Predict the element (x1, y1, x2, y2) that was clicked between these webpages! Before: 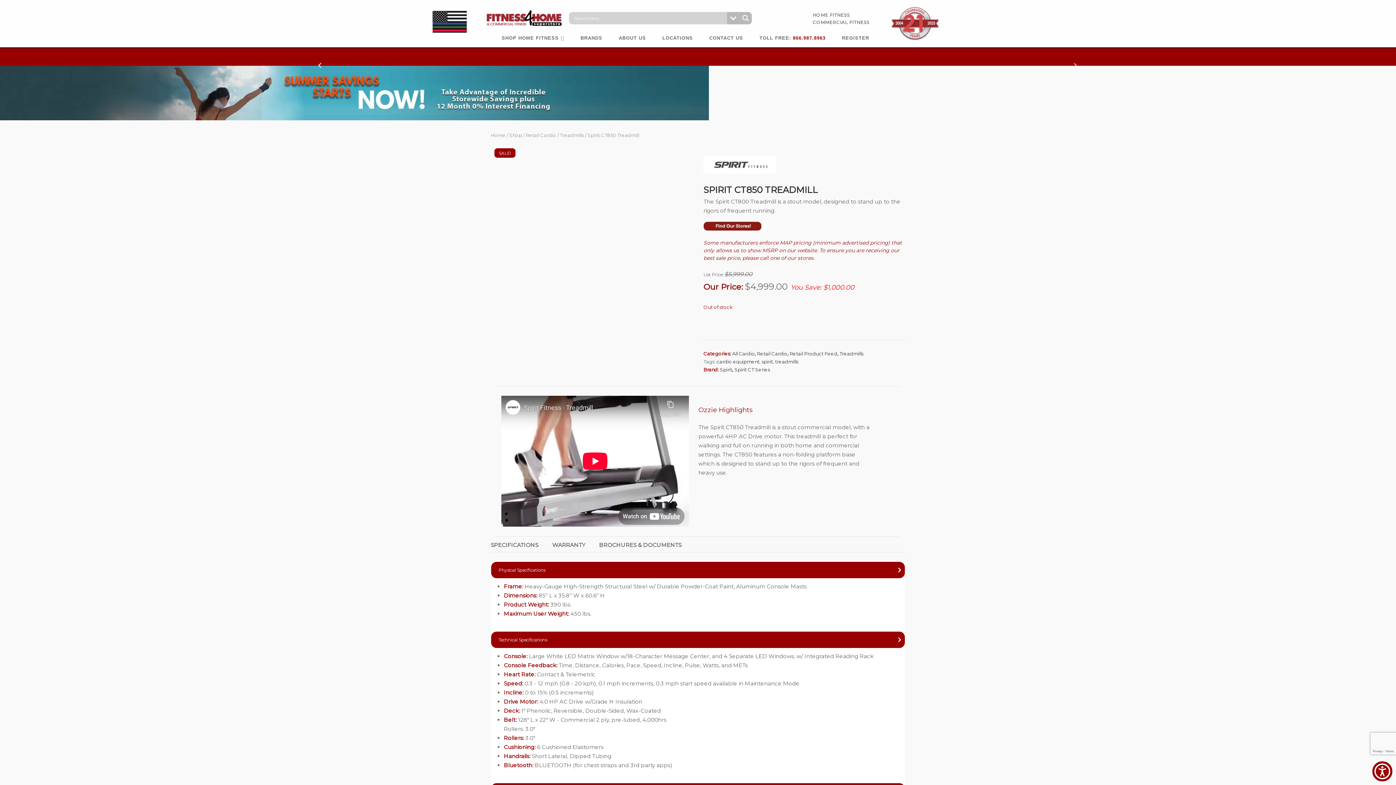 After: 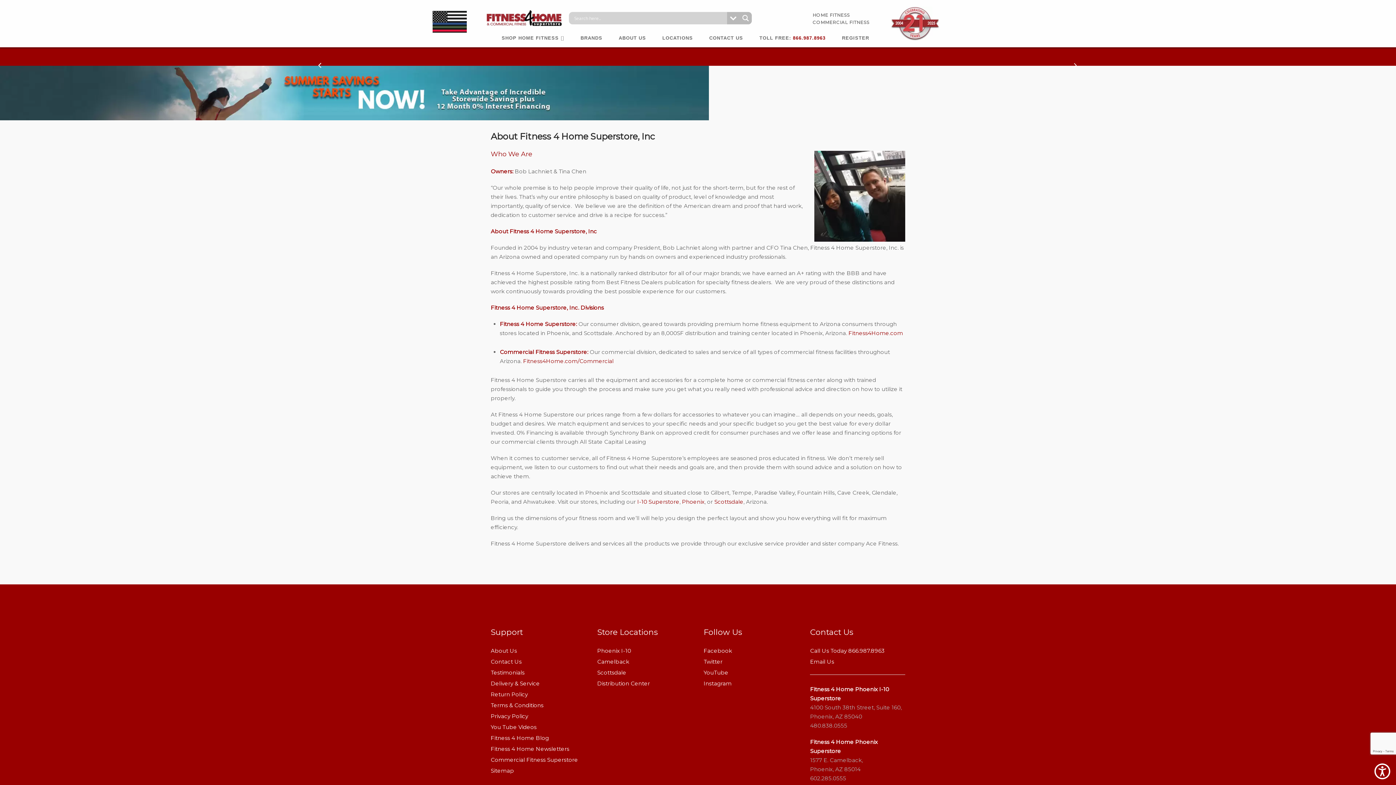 Action: label: ABOUT US bbox: (615, 32, 658, 43)